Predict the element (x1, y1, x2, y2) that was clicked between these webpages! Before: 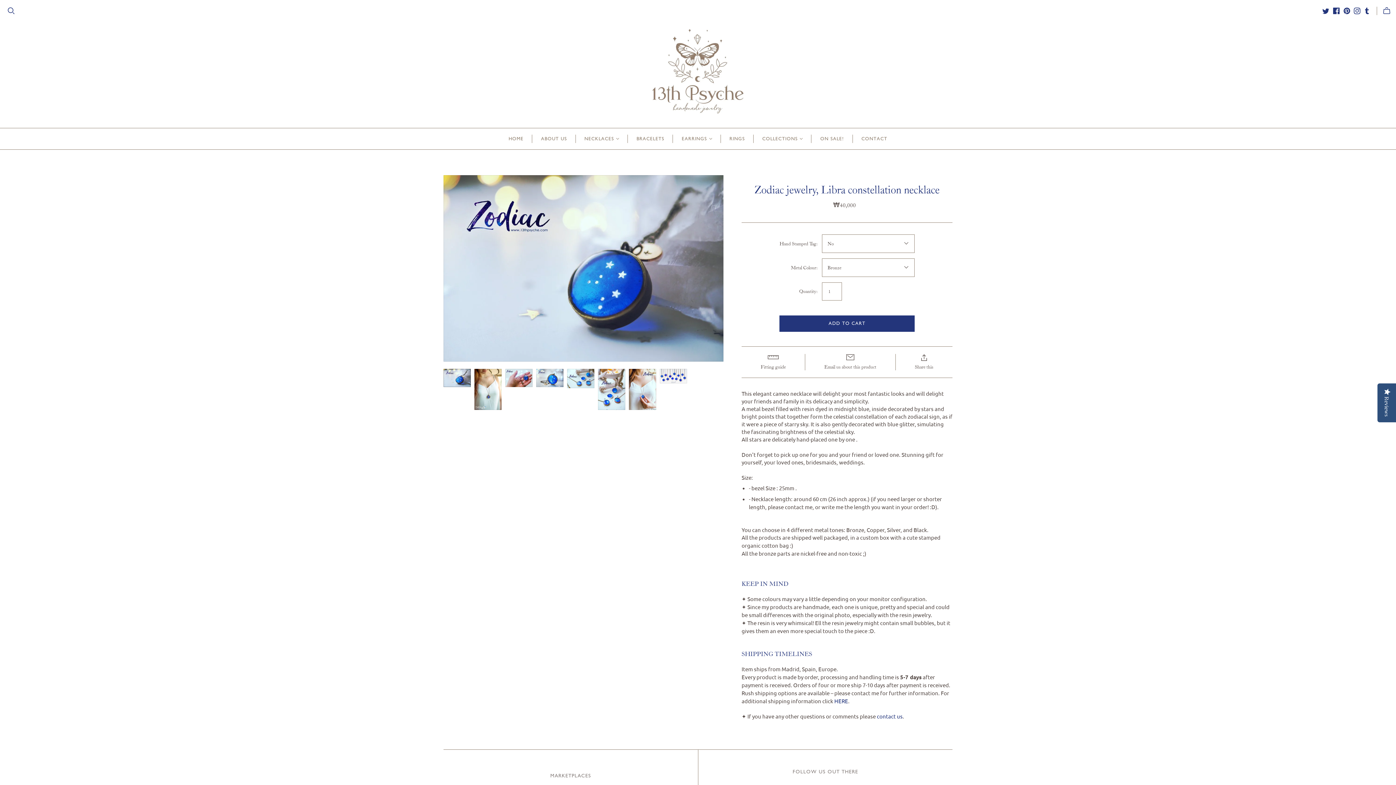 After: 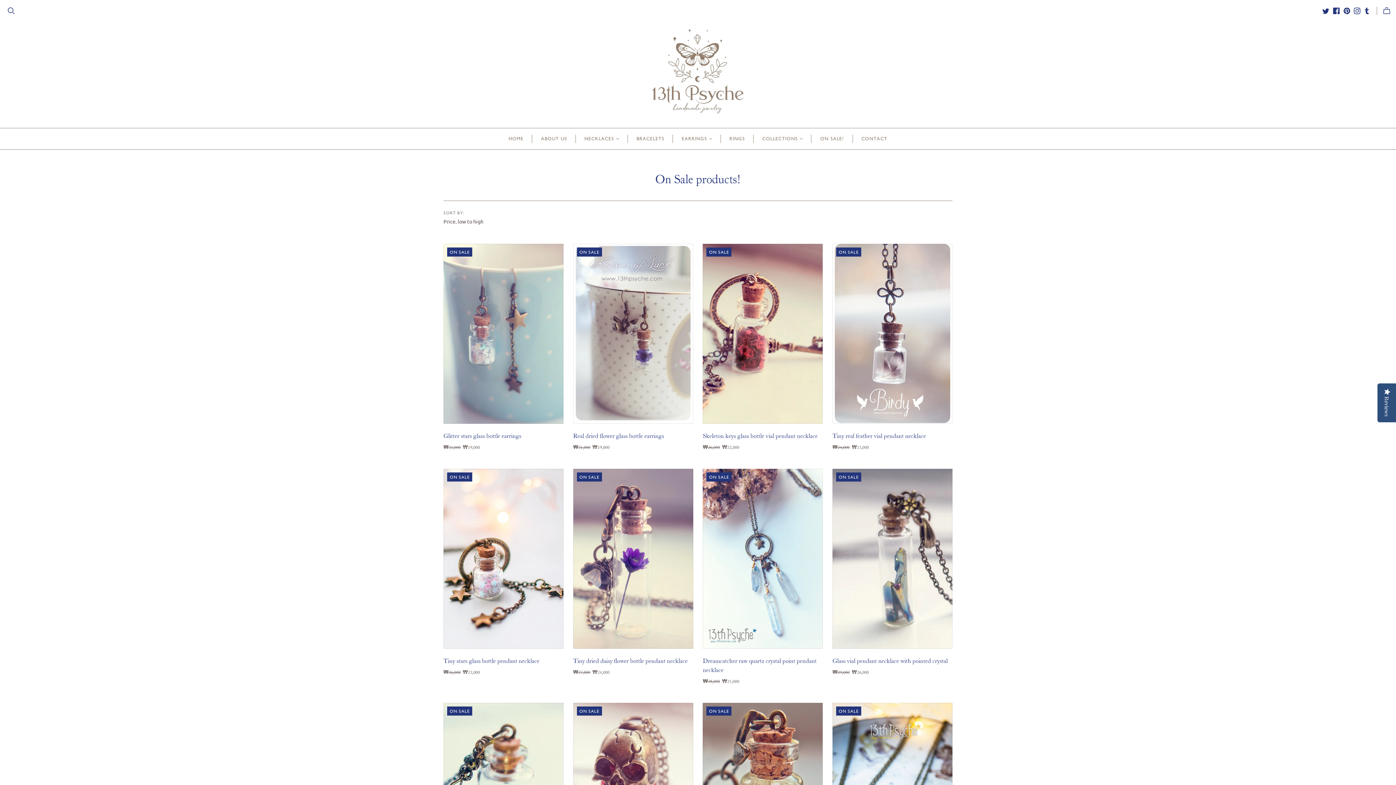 Action: bbox: (811, 128, 852, 149) label: ON SALE!